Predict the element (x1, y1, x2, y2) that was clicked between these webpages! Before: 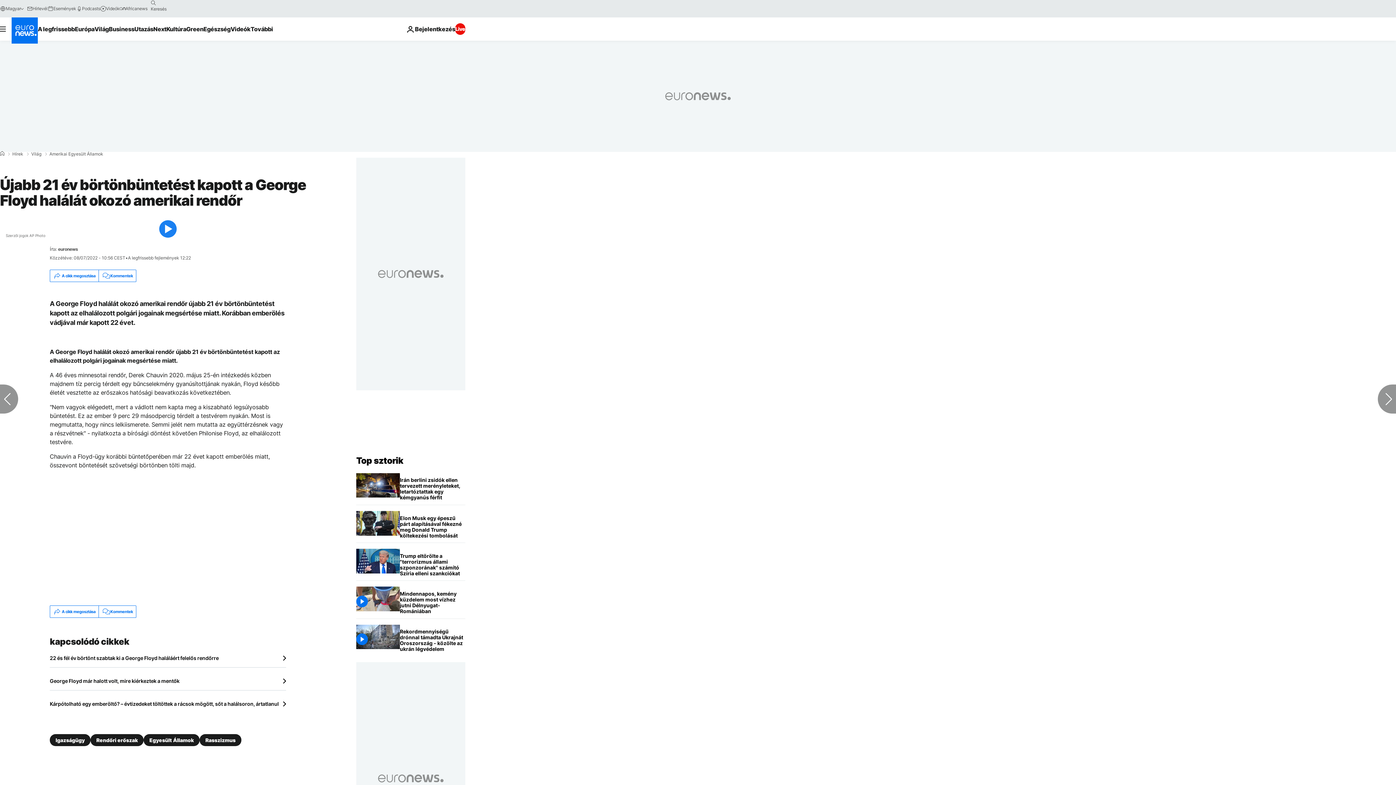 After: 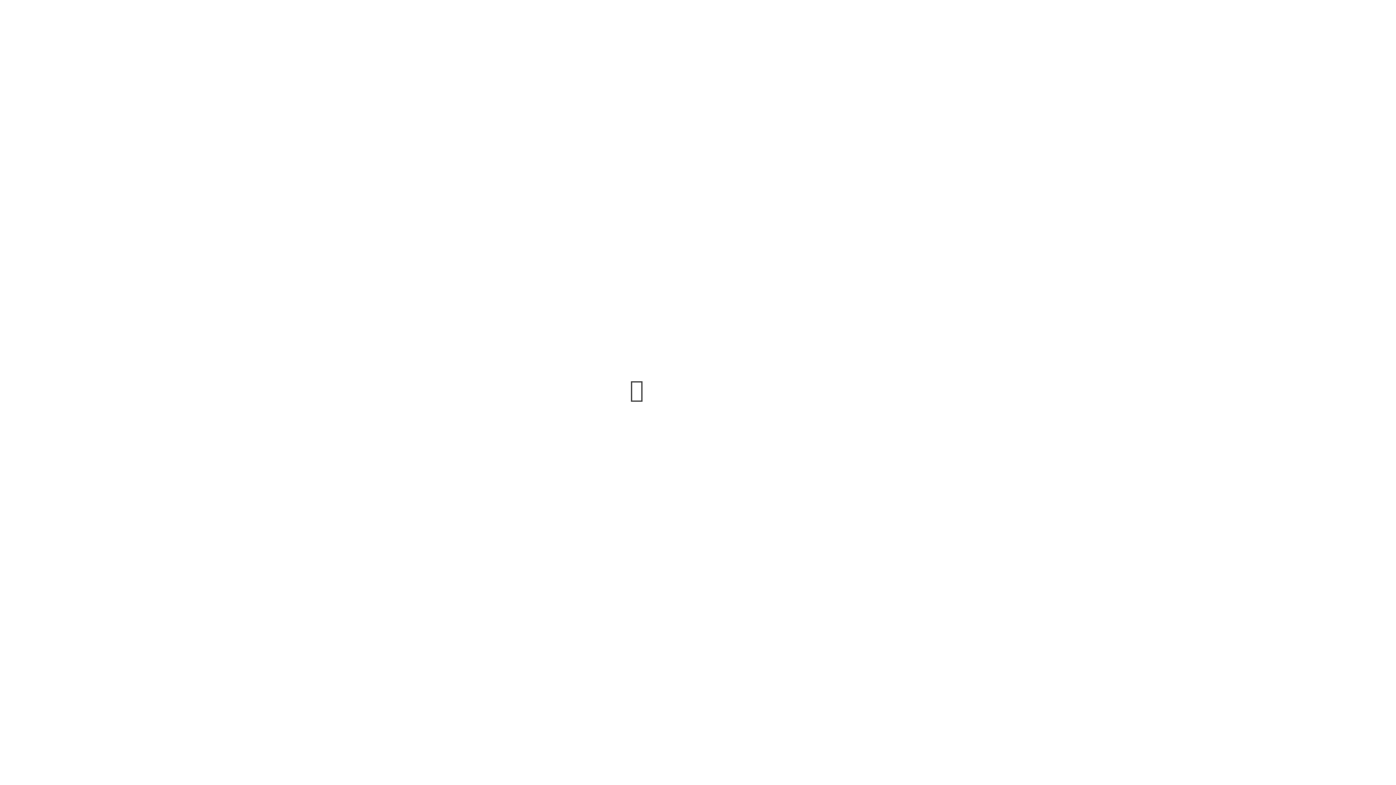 Action: bbox: (47, 5, 76, 11) label: Események